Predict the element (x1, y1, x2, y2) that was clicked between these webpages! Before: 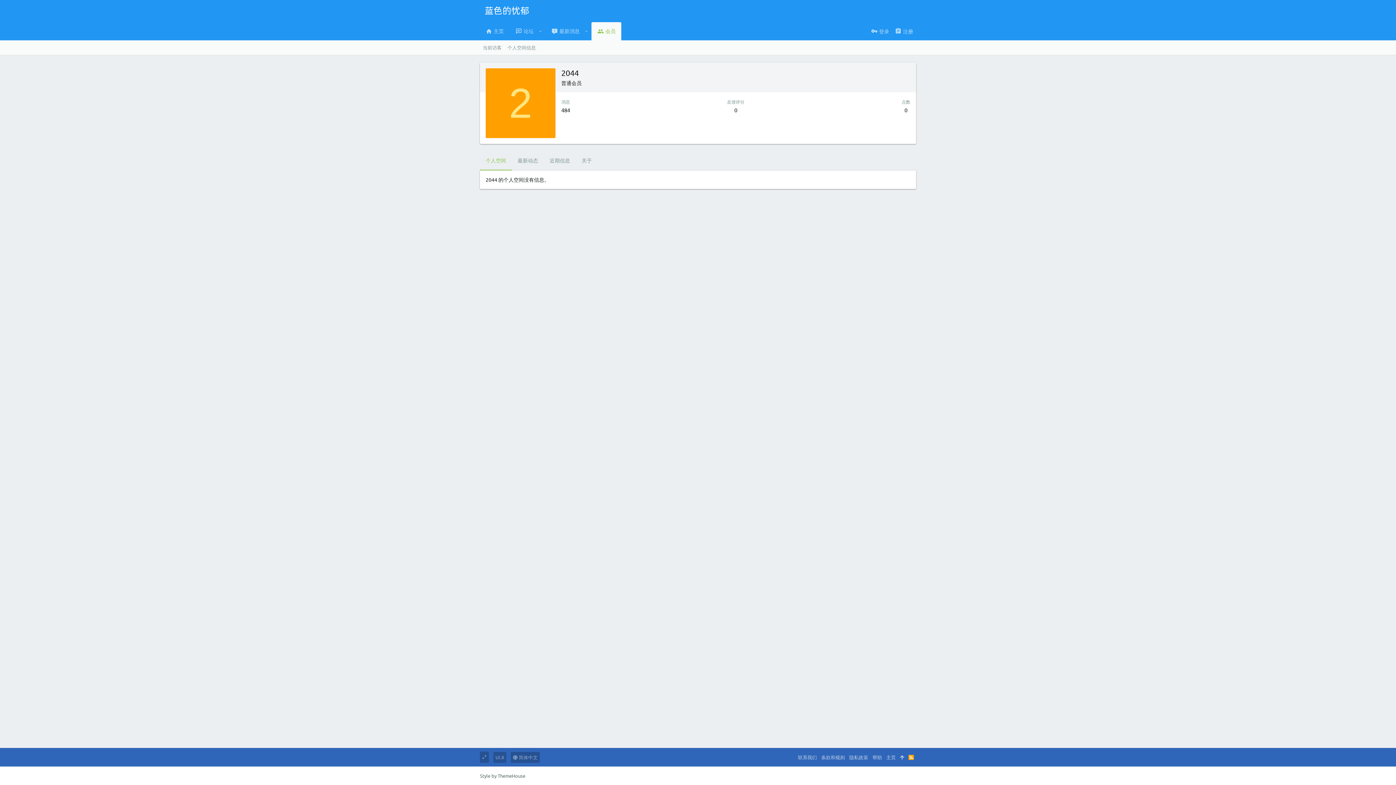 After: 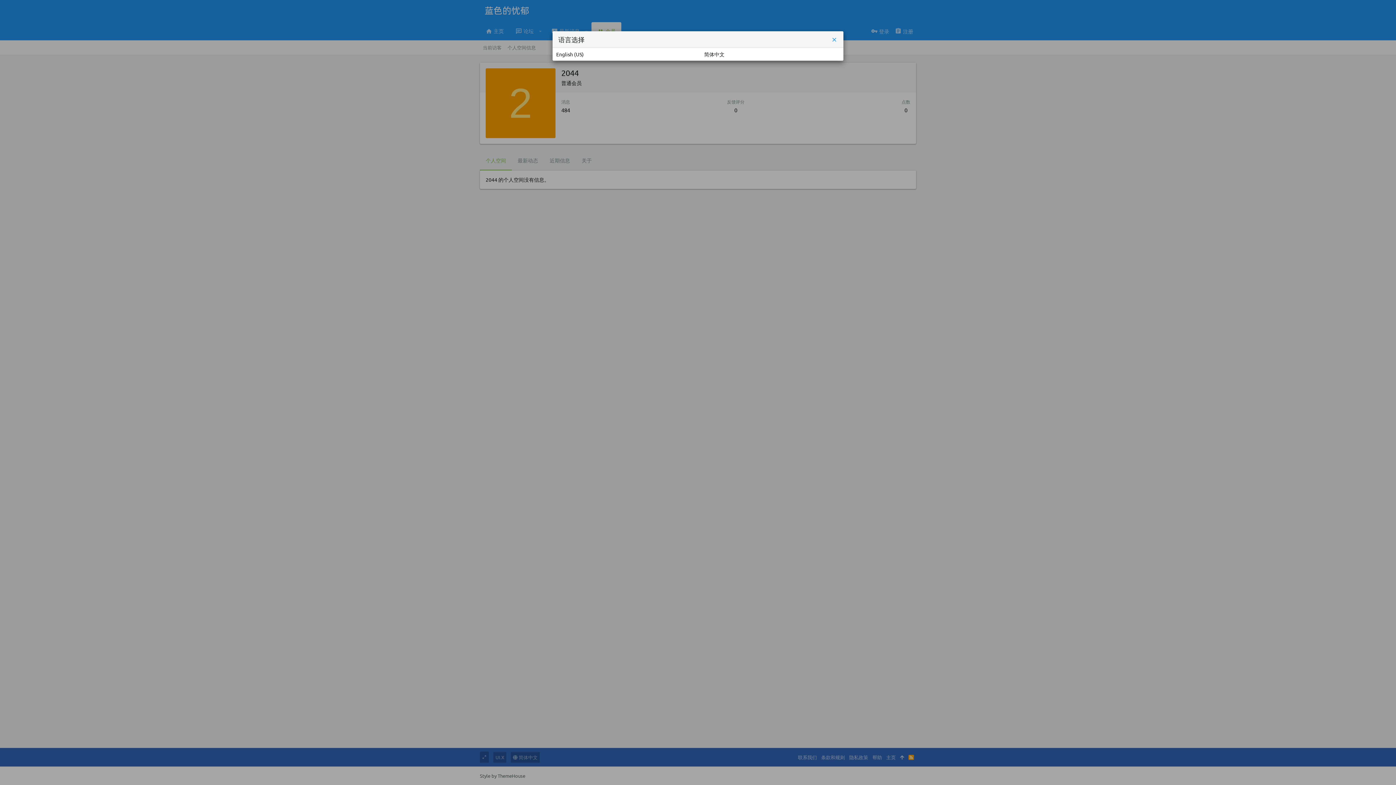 Action: bbox: (510, 752, 540, 763) label:  简体中文